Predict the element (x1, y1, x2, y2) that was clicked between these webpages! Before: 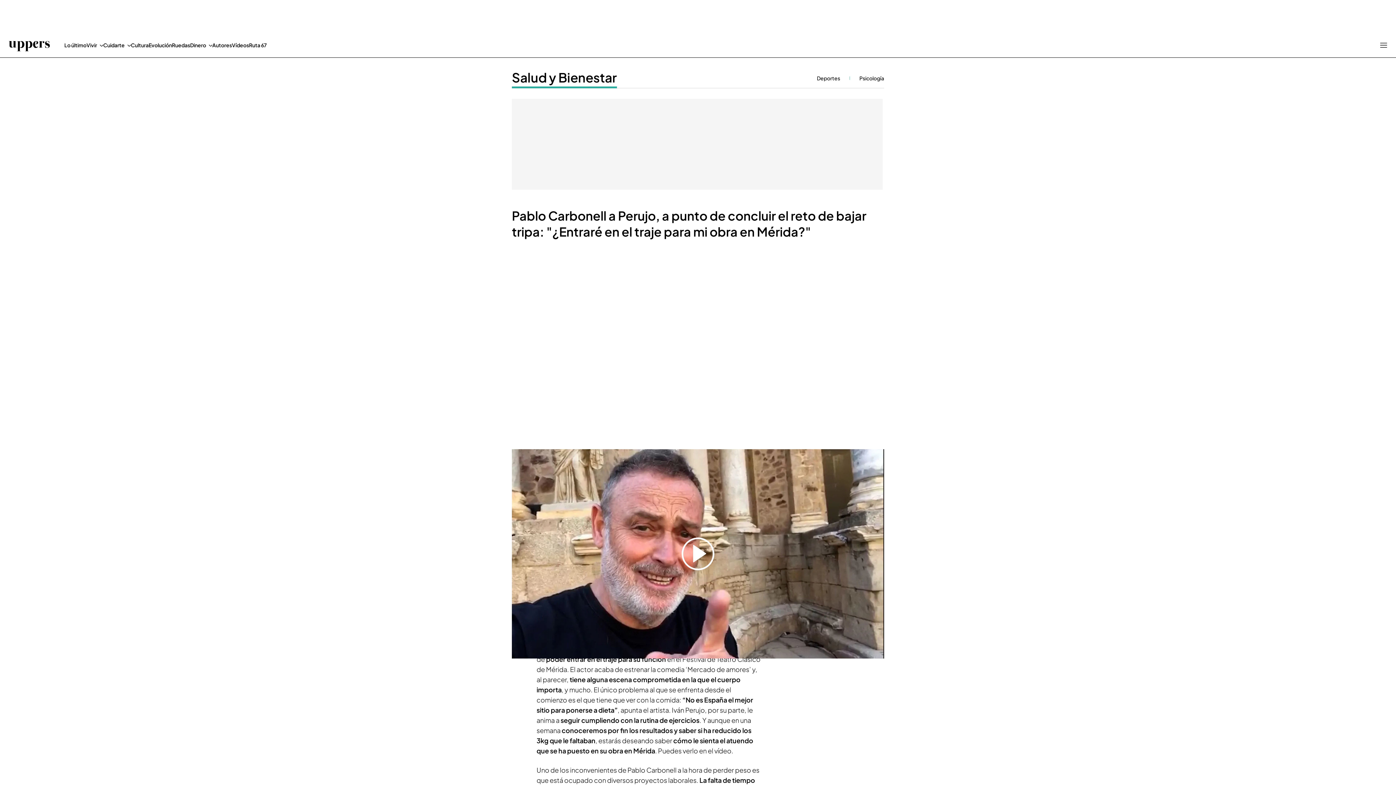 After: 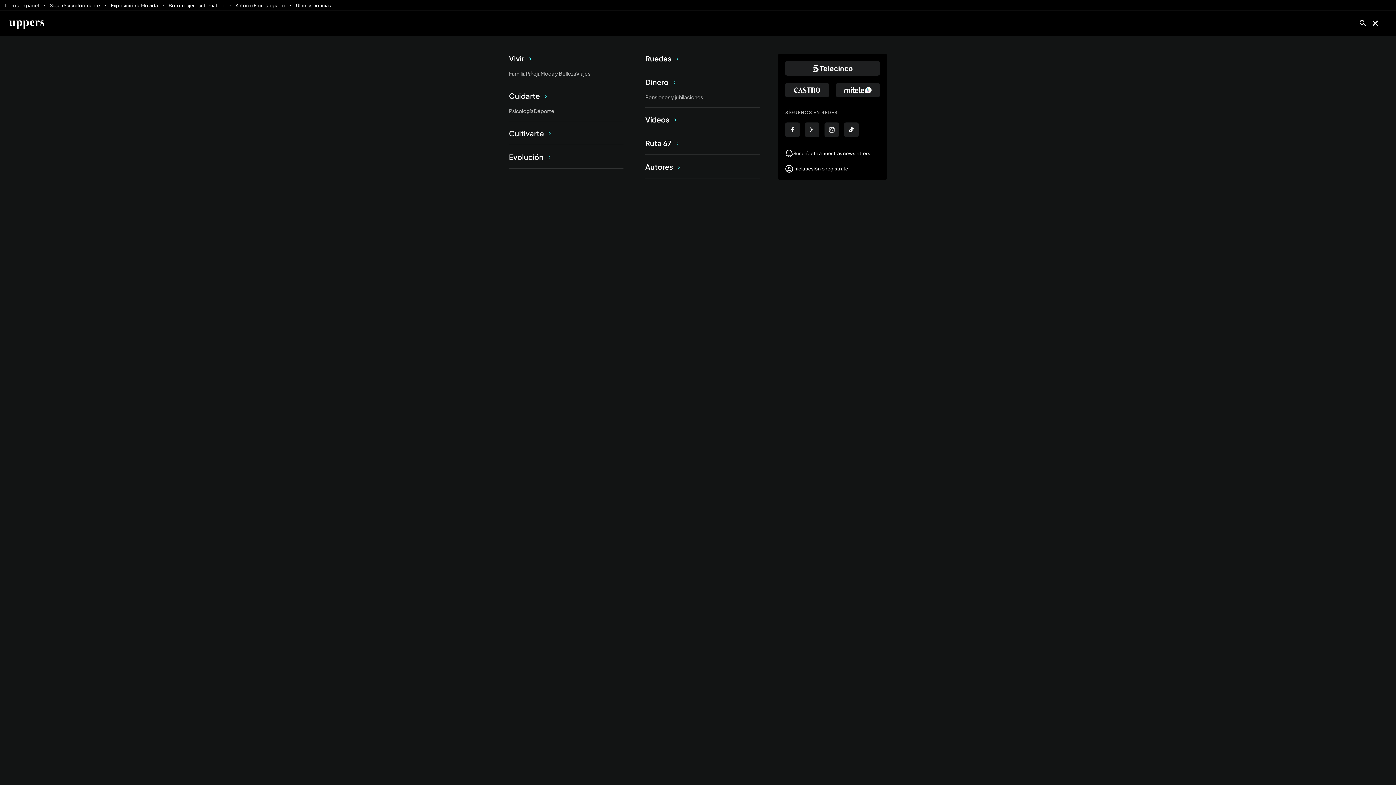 Action: bbox: (1380, 41, 1387, 48) label: Abrir menú principal